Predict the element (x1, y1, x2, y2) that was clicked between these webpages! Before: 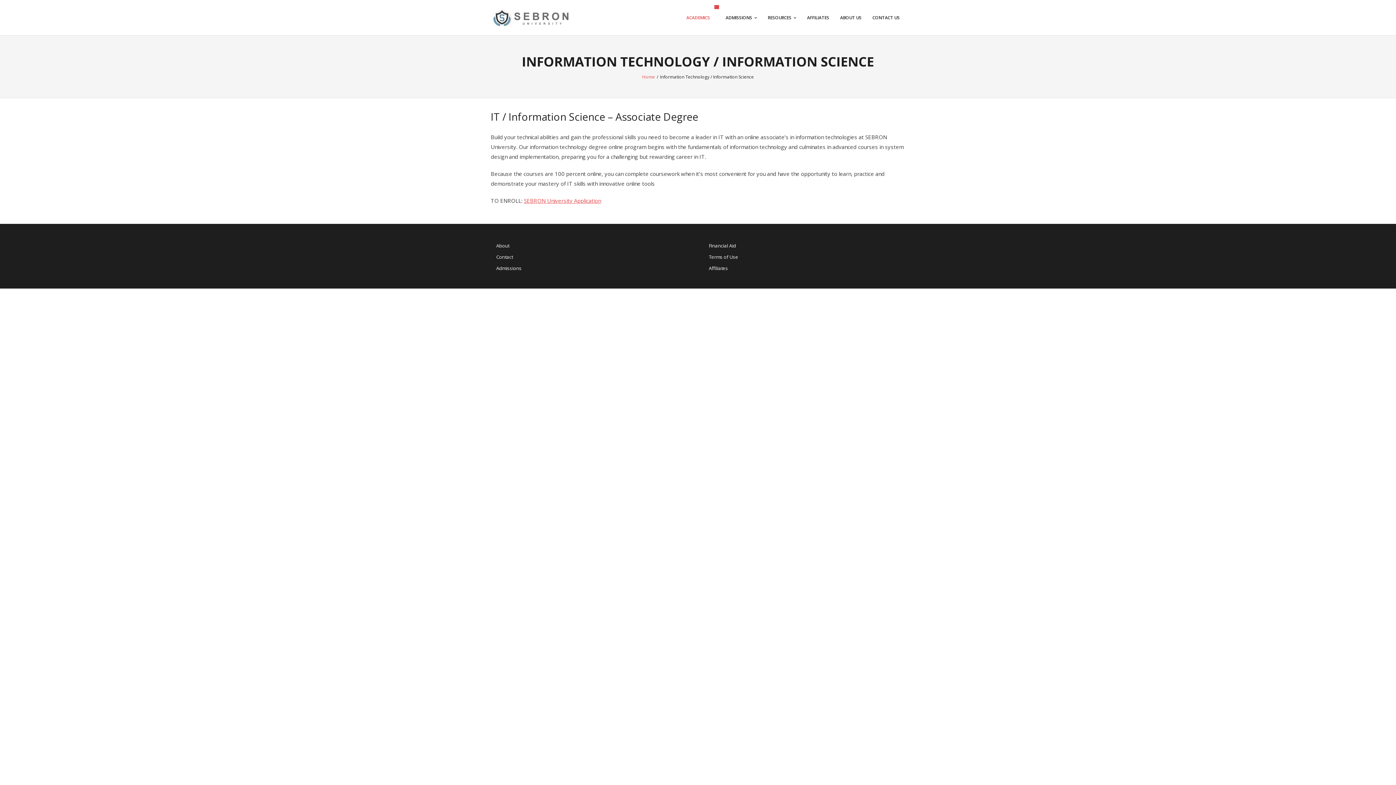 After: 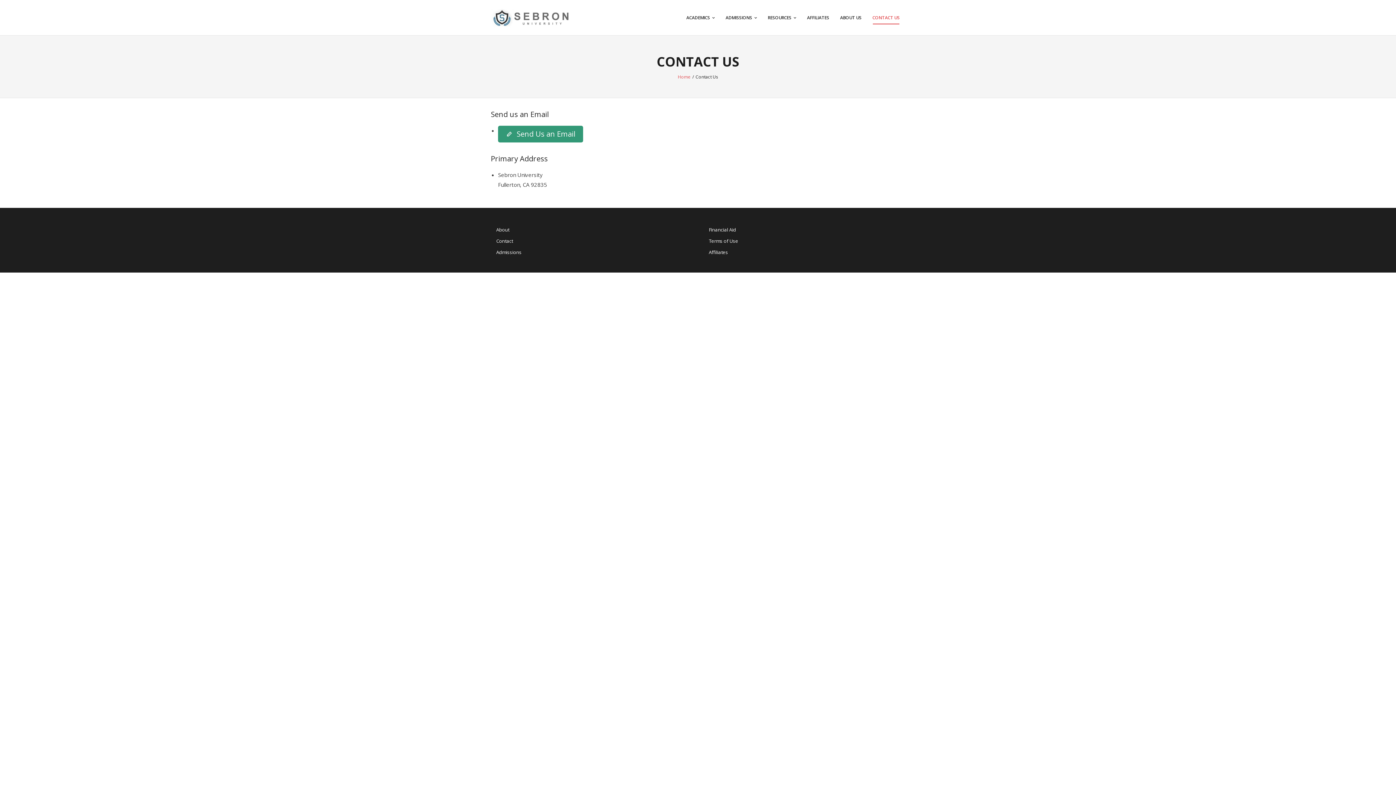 Action: bbox: (867, 0, 905, 35) label: CONTACT US